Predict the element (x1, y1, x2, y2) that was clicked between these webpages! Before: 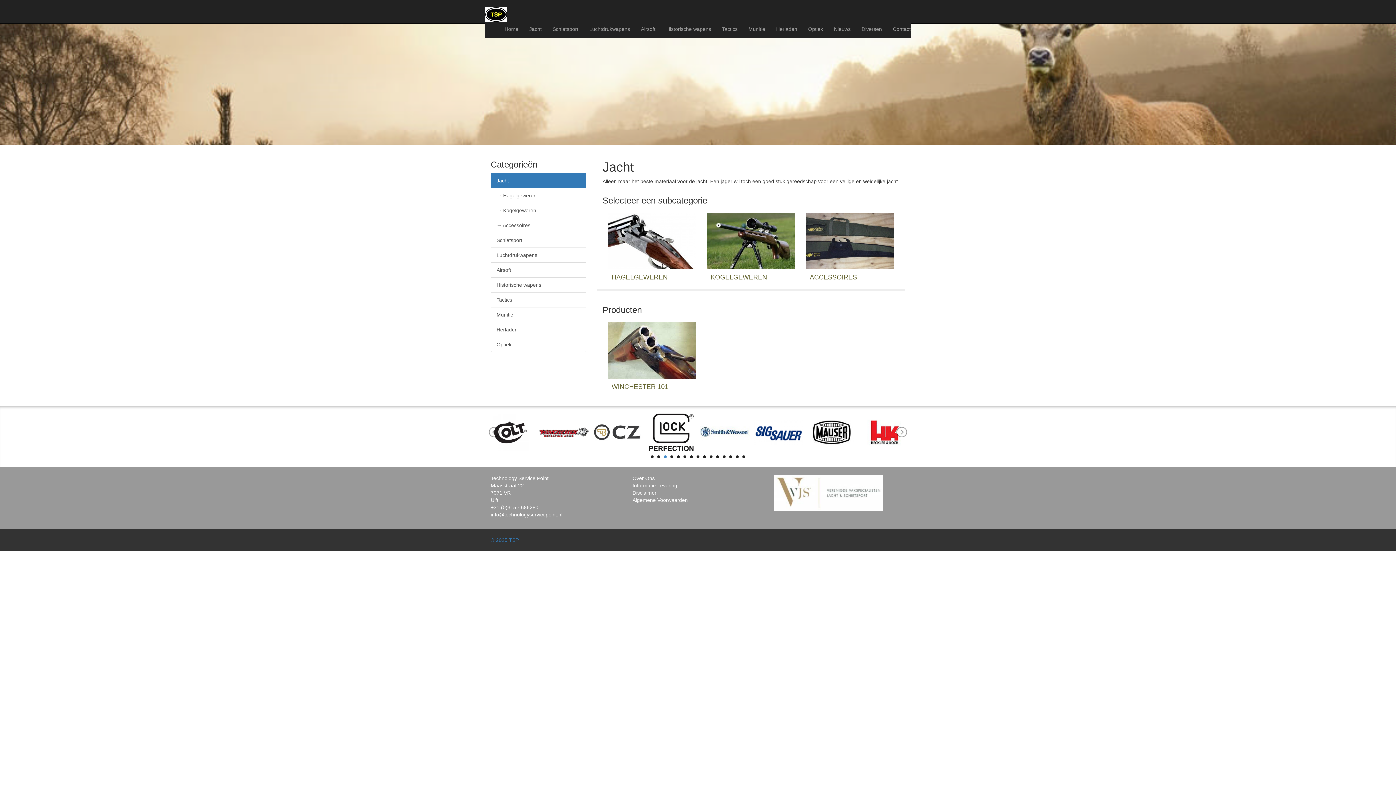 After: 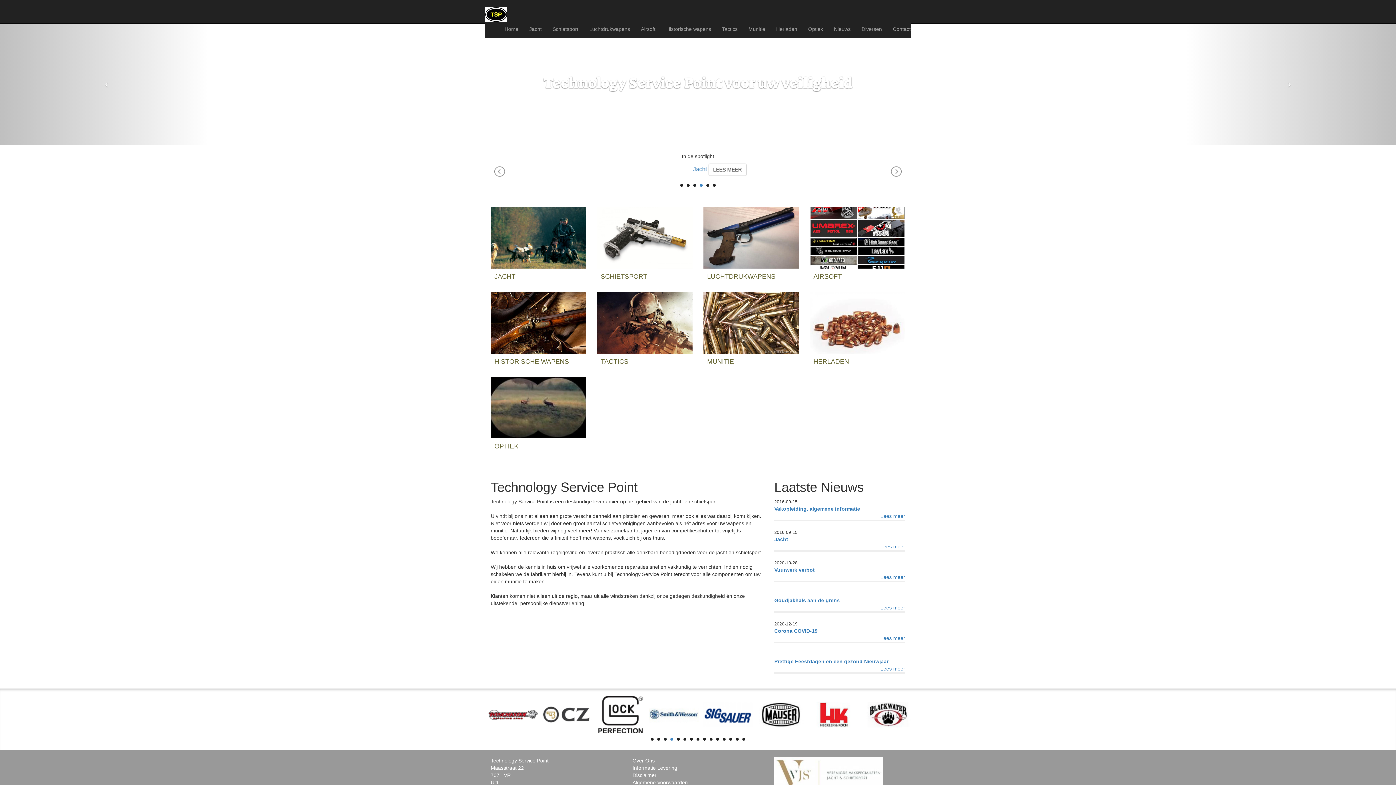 Action: bbox: (480, 1, 512, 20)